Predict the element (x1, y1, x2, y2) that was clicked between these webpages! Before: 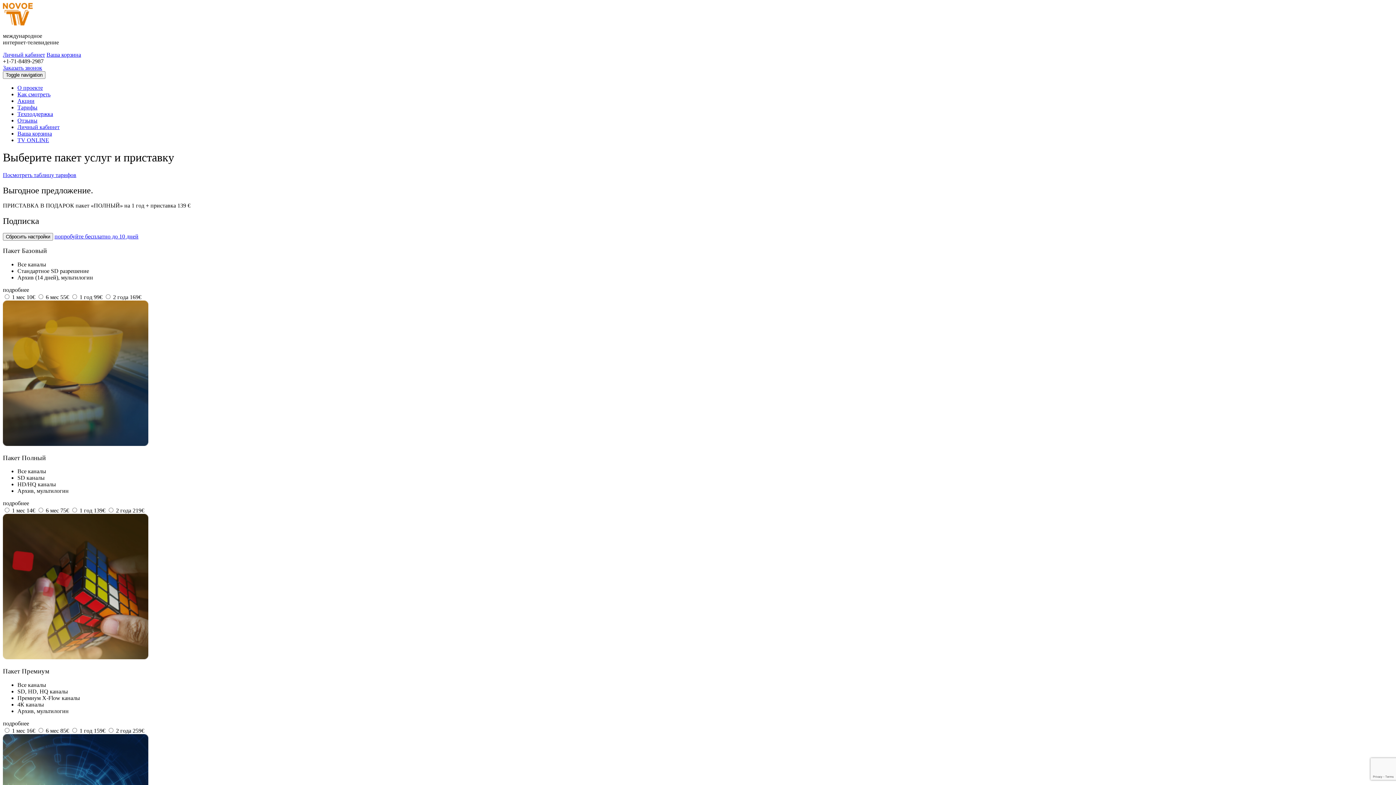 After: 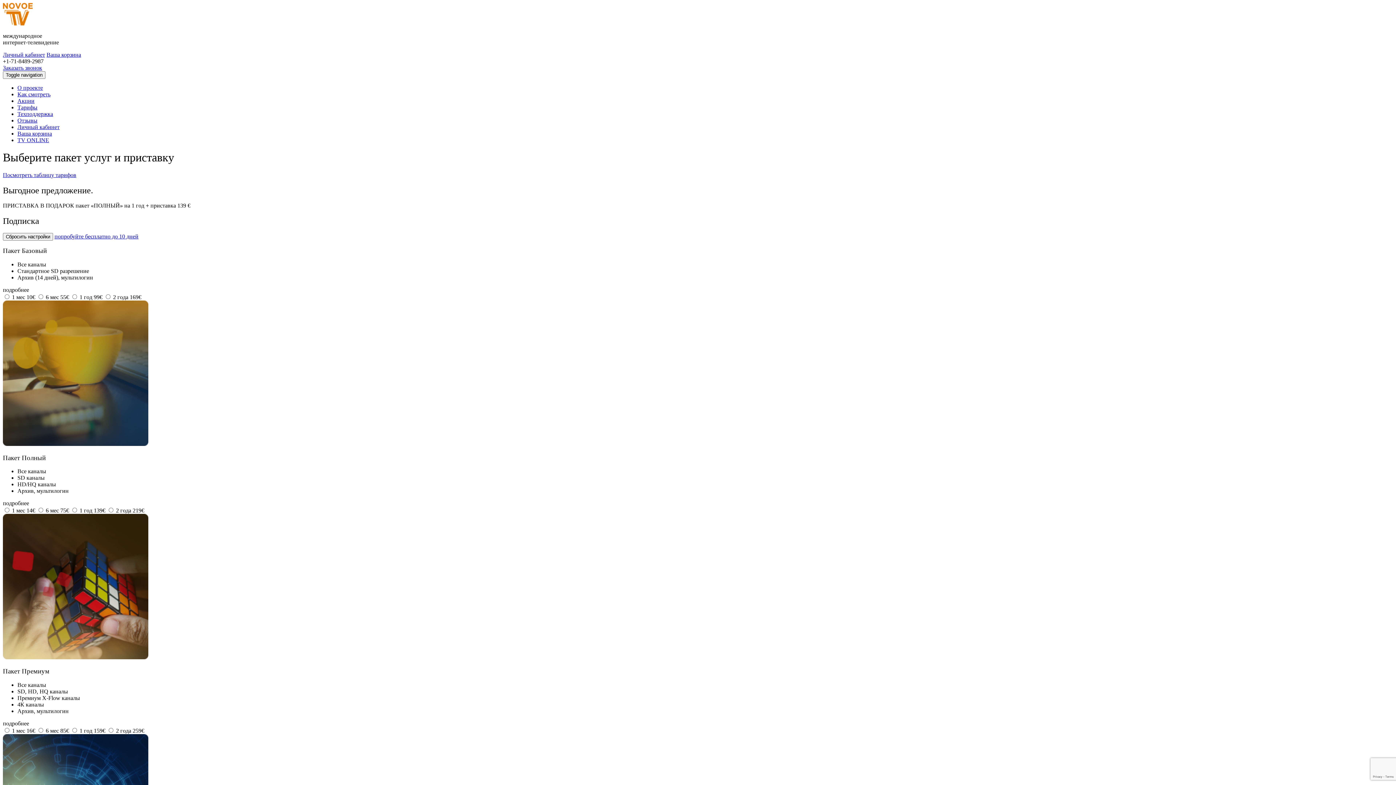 Action: bbox: (2, 64, 42, 70) label: Заказать звонок